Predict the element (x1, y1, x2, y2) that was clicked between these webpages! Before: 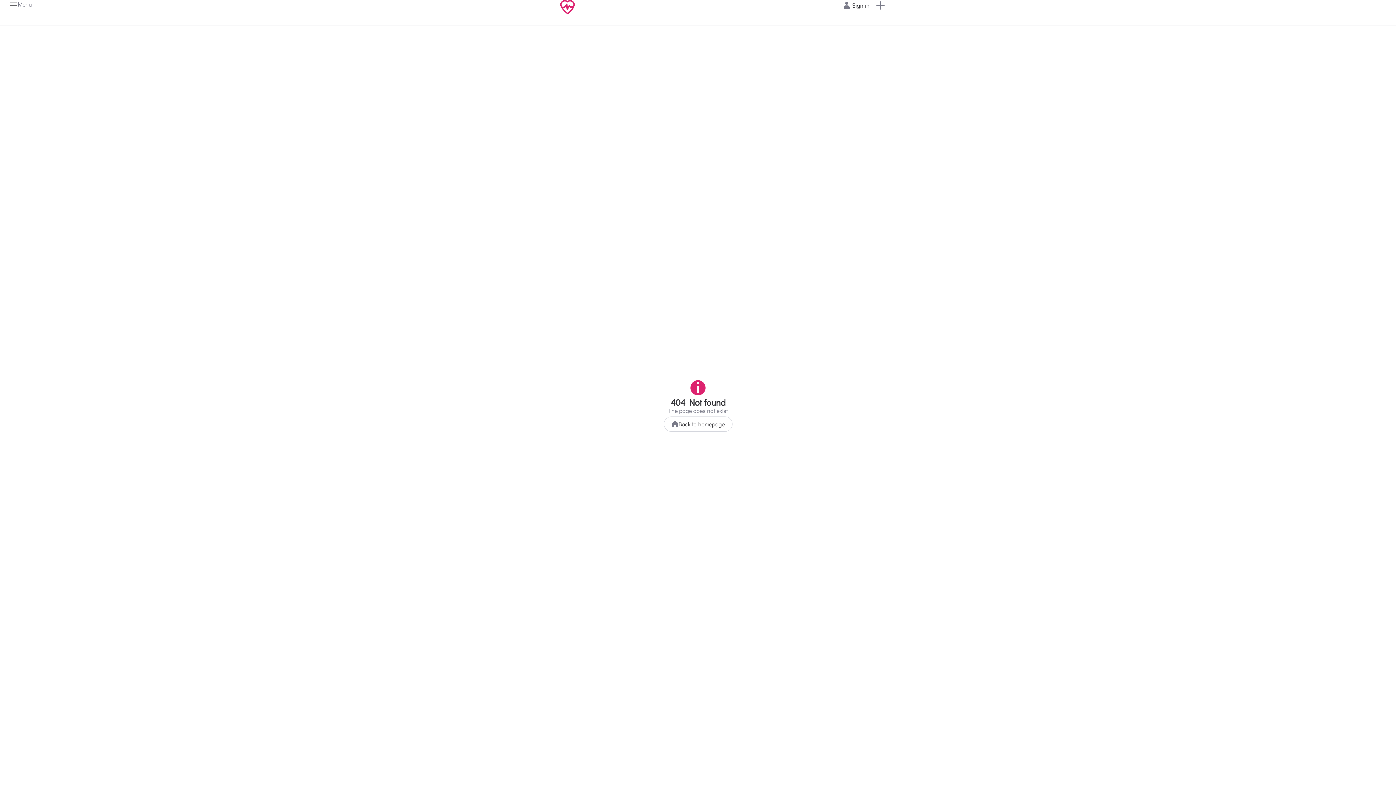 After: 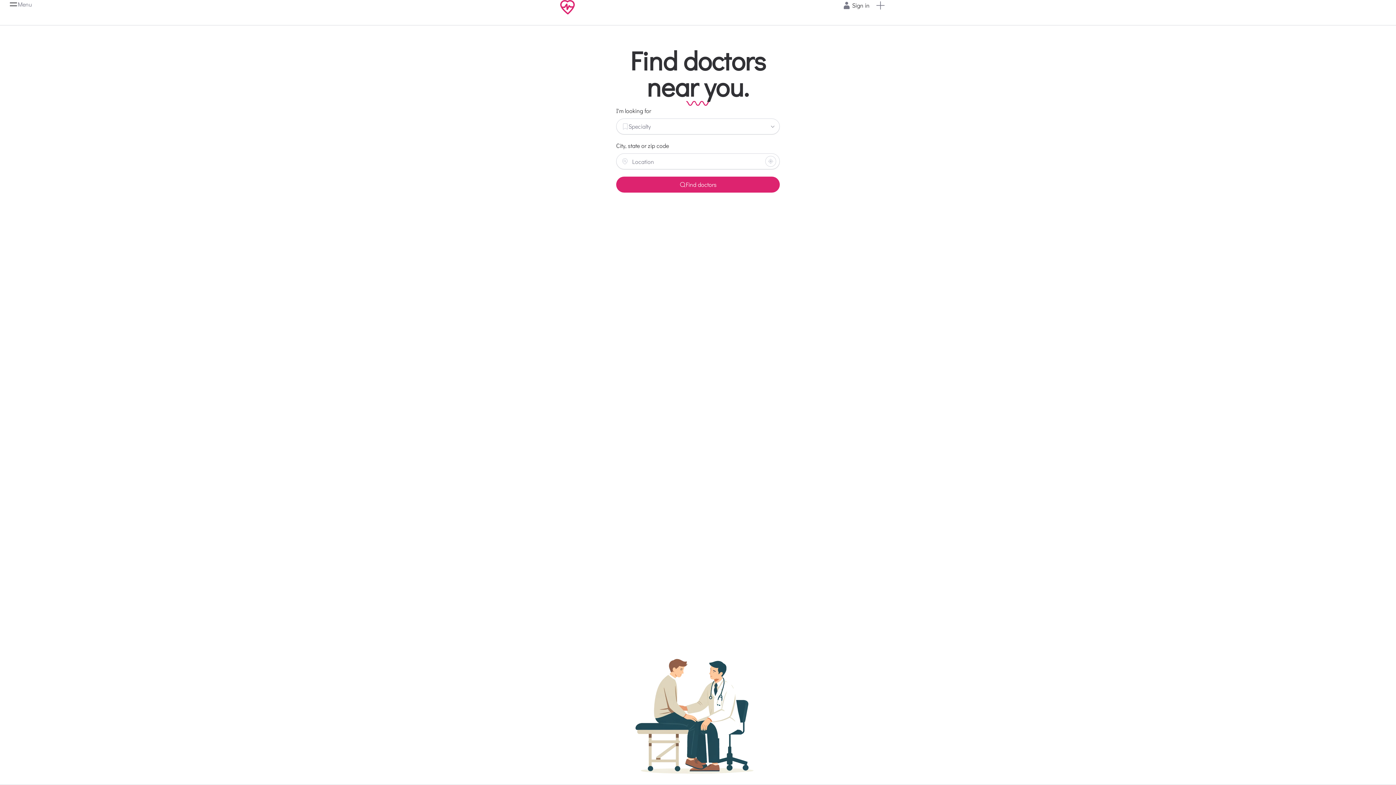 Action: bbox: (560, 0, 574, 14)